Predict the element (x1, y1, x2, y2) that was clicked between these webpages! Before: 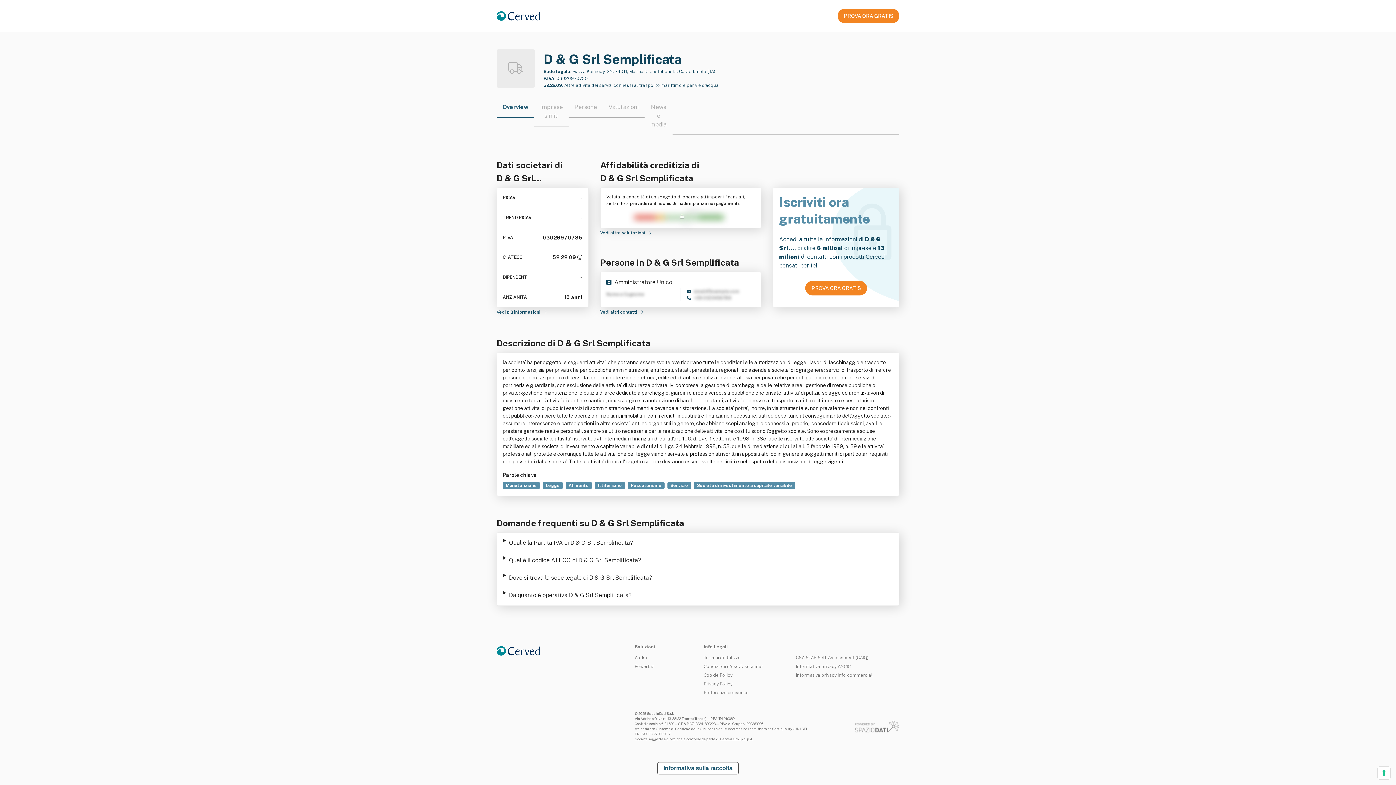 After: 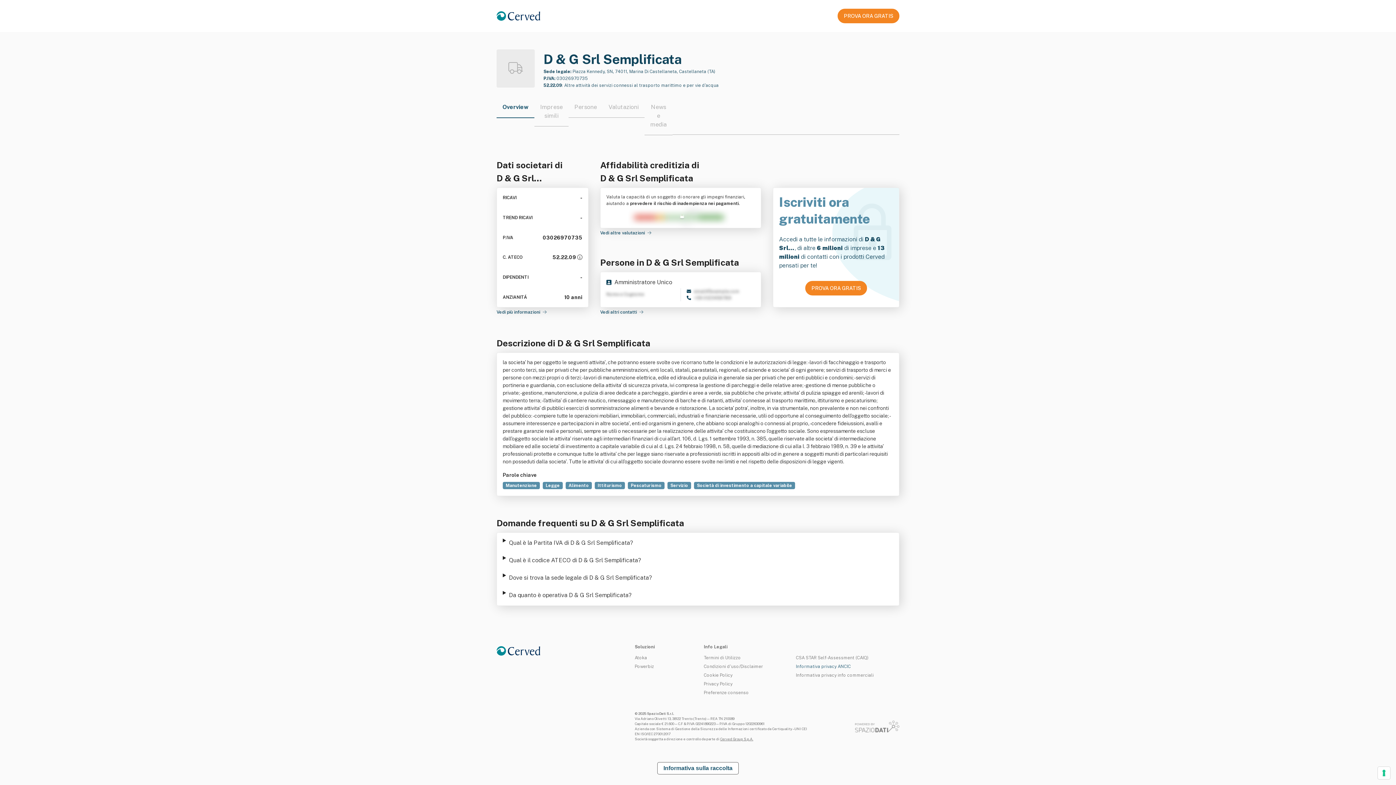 Action: bbox: (796, 664, 851, 669) label: Informativa privacy ANCIC